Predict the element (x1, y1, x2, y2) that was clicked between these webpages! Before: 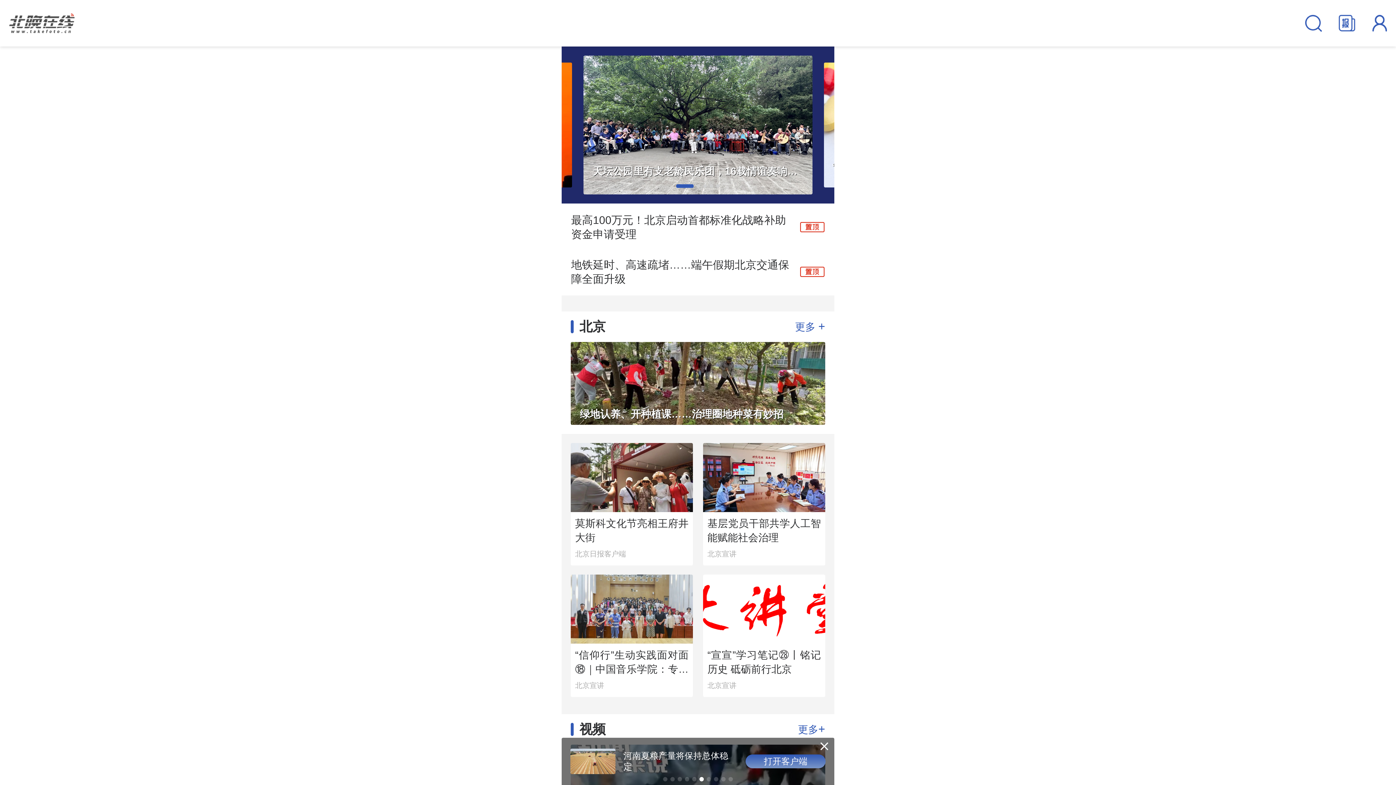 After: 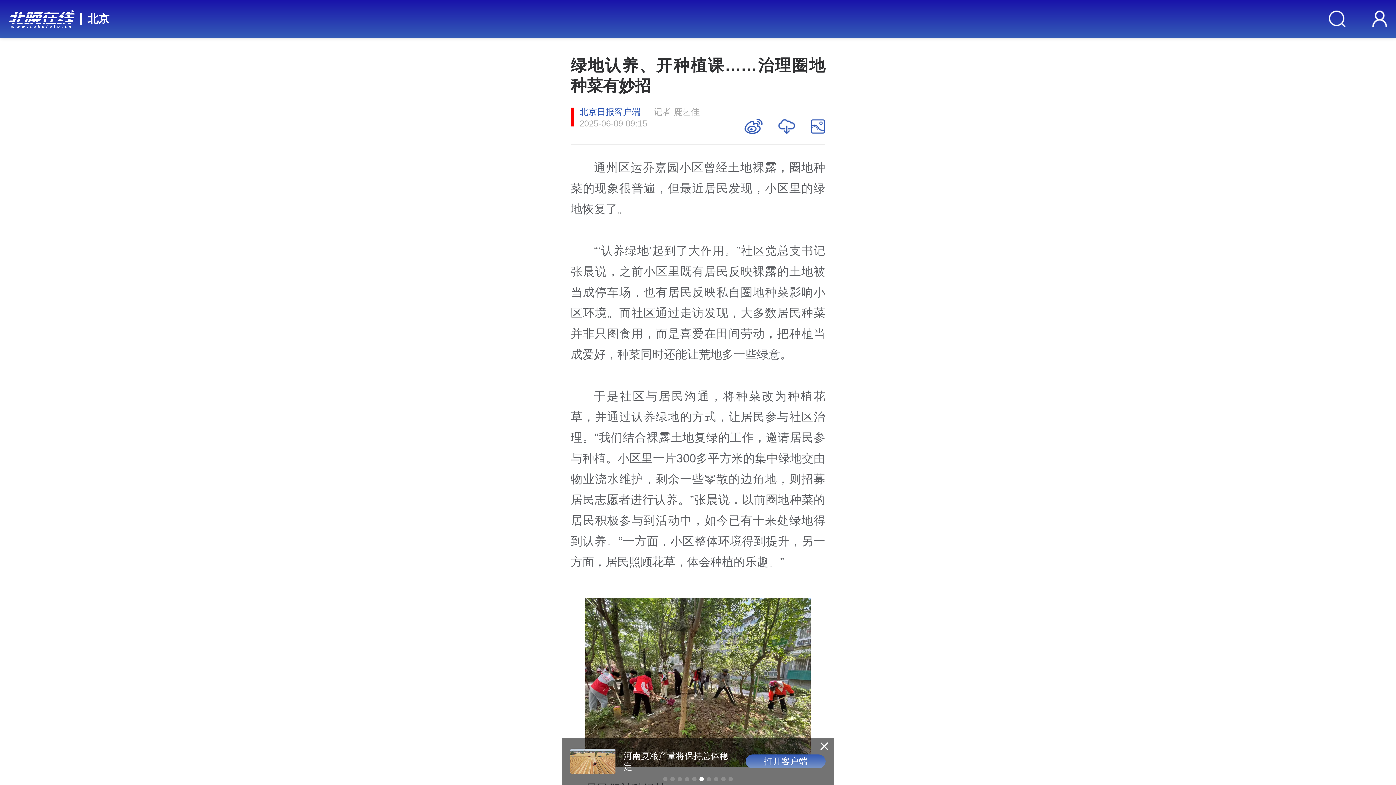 Action: label: 绿地认养、开种植课……治理圈地种菜有妙招 bbox: (570, 342, 825, 425)